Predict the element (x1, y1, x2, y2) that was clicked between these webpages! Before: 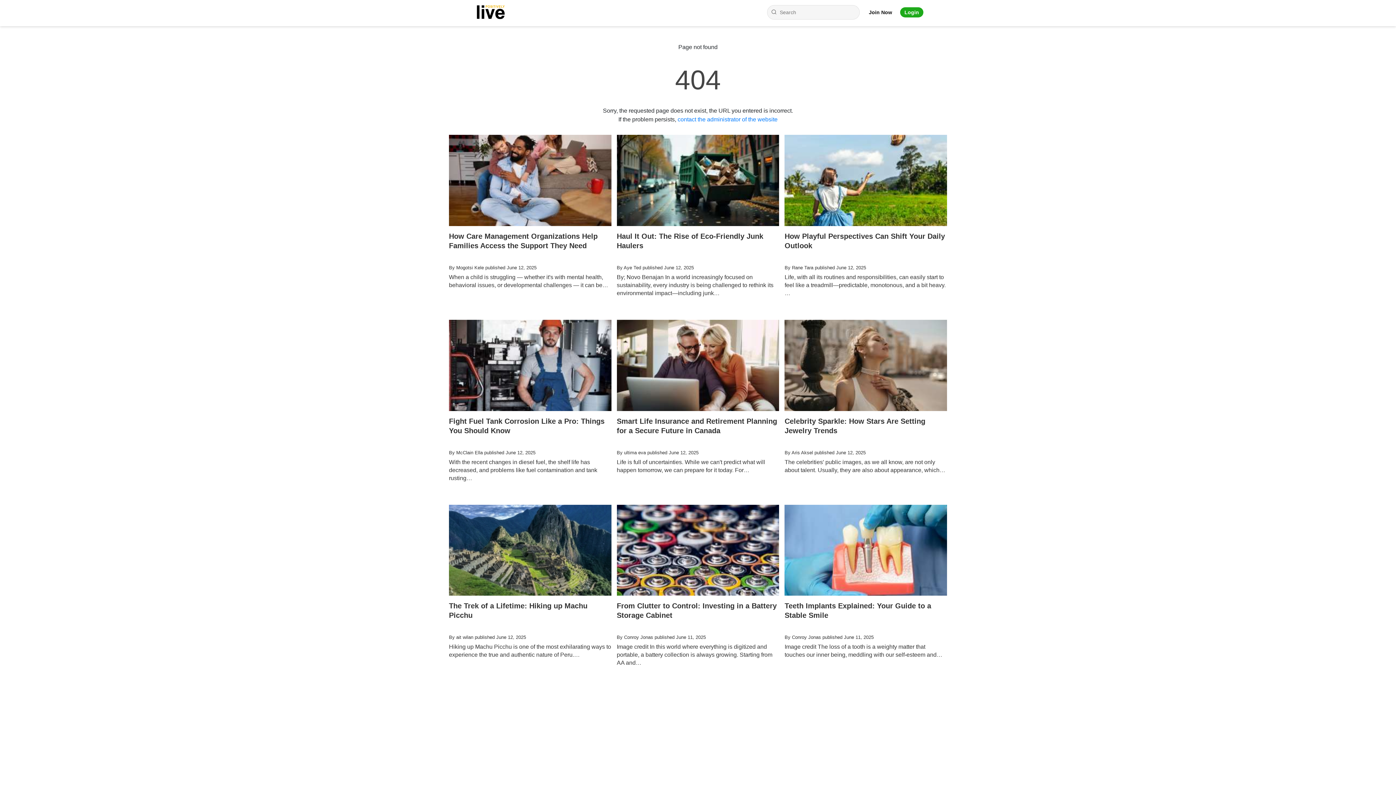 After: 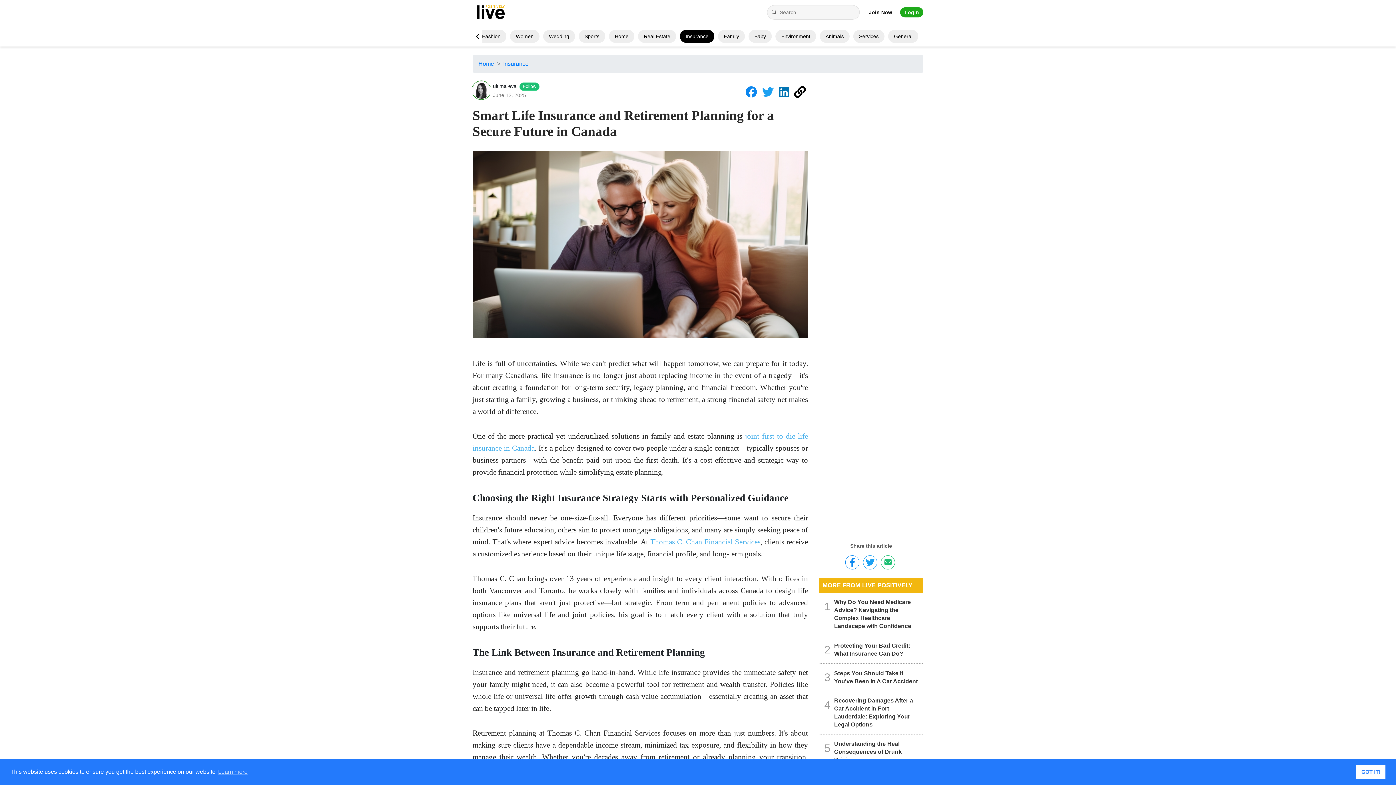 Action: label: Smart Life Insurance and Retirement Planning for a Secure Future in Canada
By ultima eva published June 12, 2025

Life is full of uncertainties. While we can't predict what will happen tomorrow, we can prepare for it today. For… bbox: (616, 319, 779, 497)